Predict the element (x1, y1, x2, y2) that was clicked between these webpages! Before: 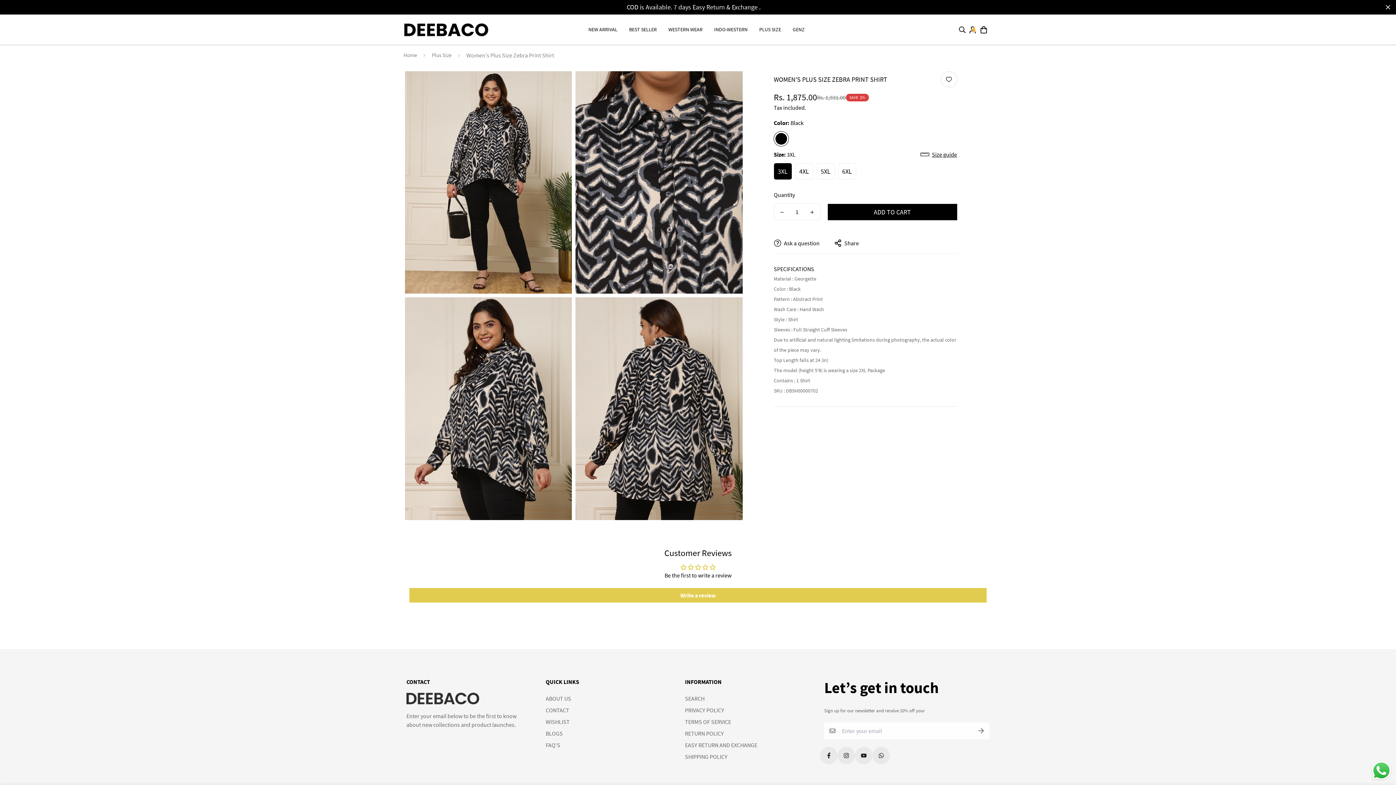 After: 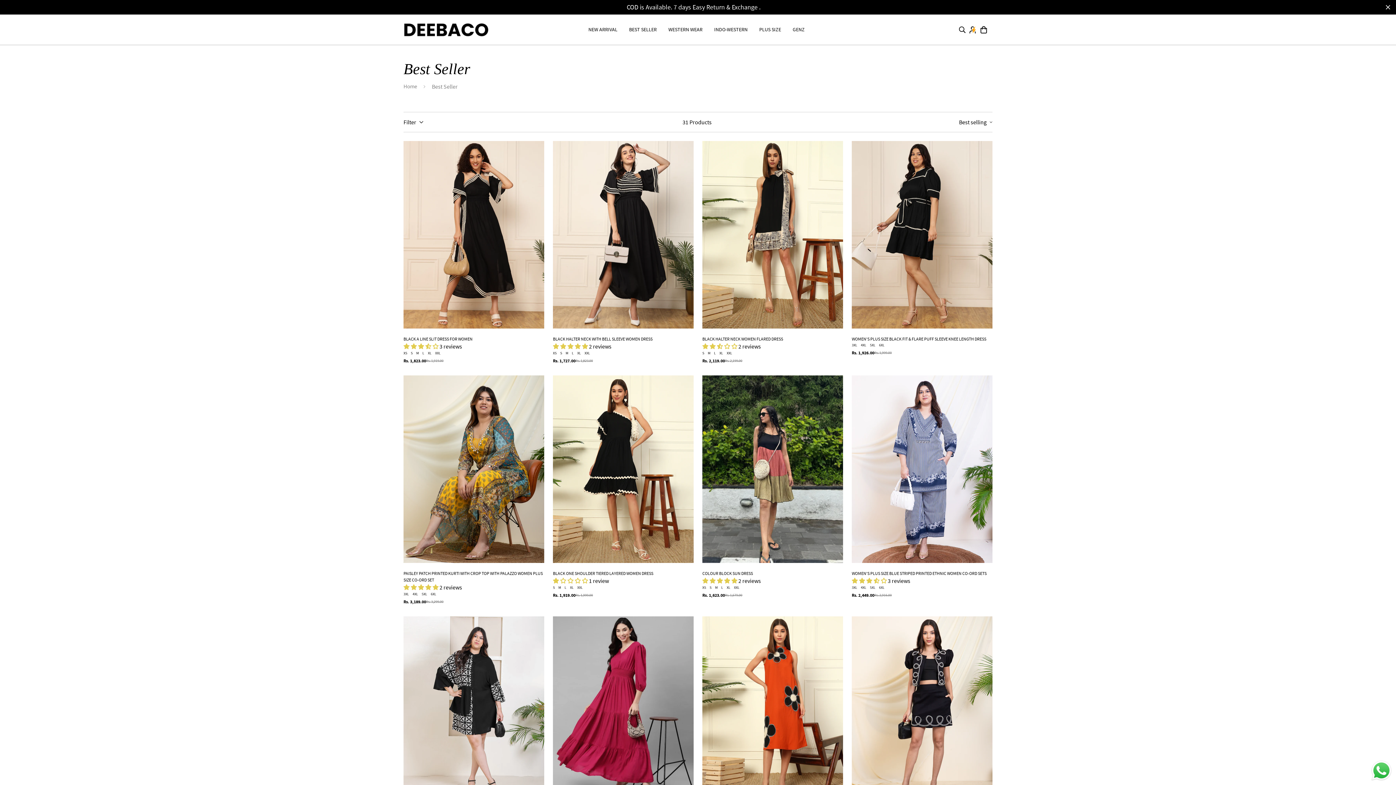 Action: bbox: (623, 18, 662, 41) label: BEST SELLER